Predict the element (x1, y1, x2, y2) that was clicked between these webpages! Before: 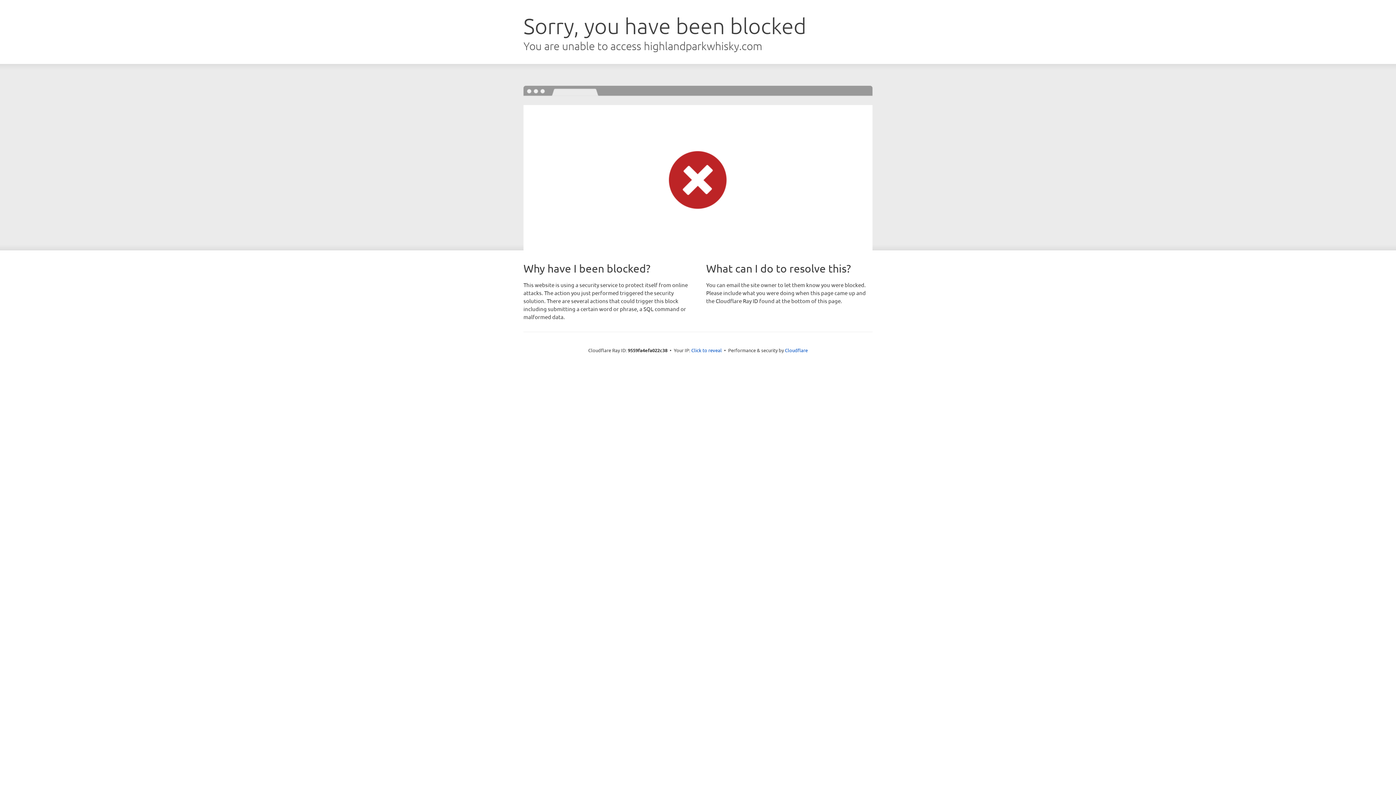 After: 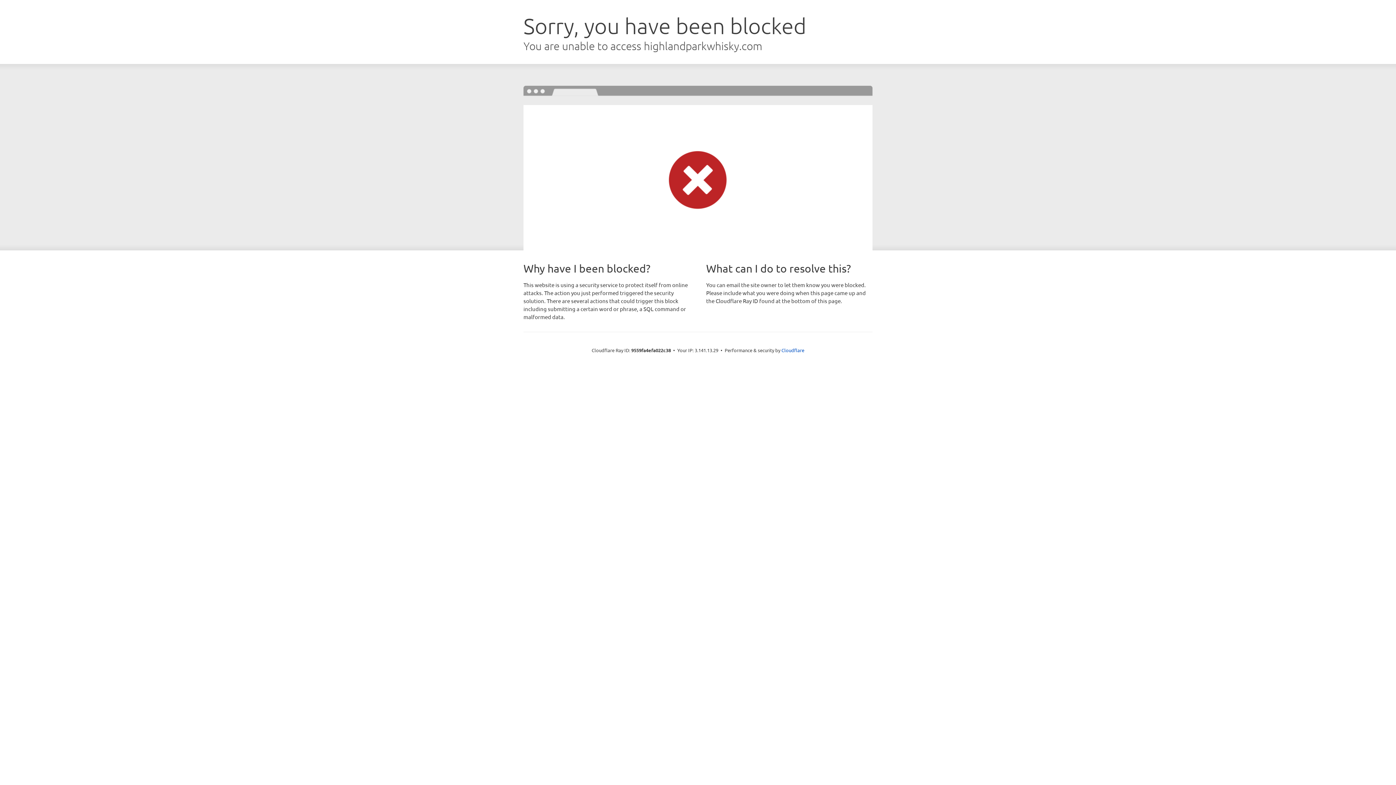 Action: bbox: (691, 346, 722, 353) label: Click to reveal